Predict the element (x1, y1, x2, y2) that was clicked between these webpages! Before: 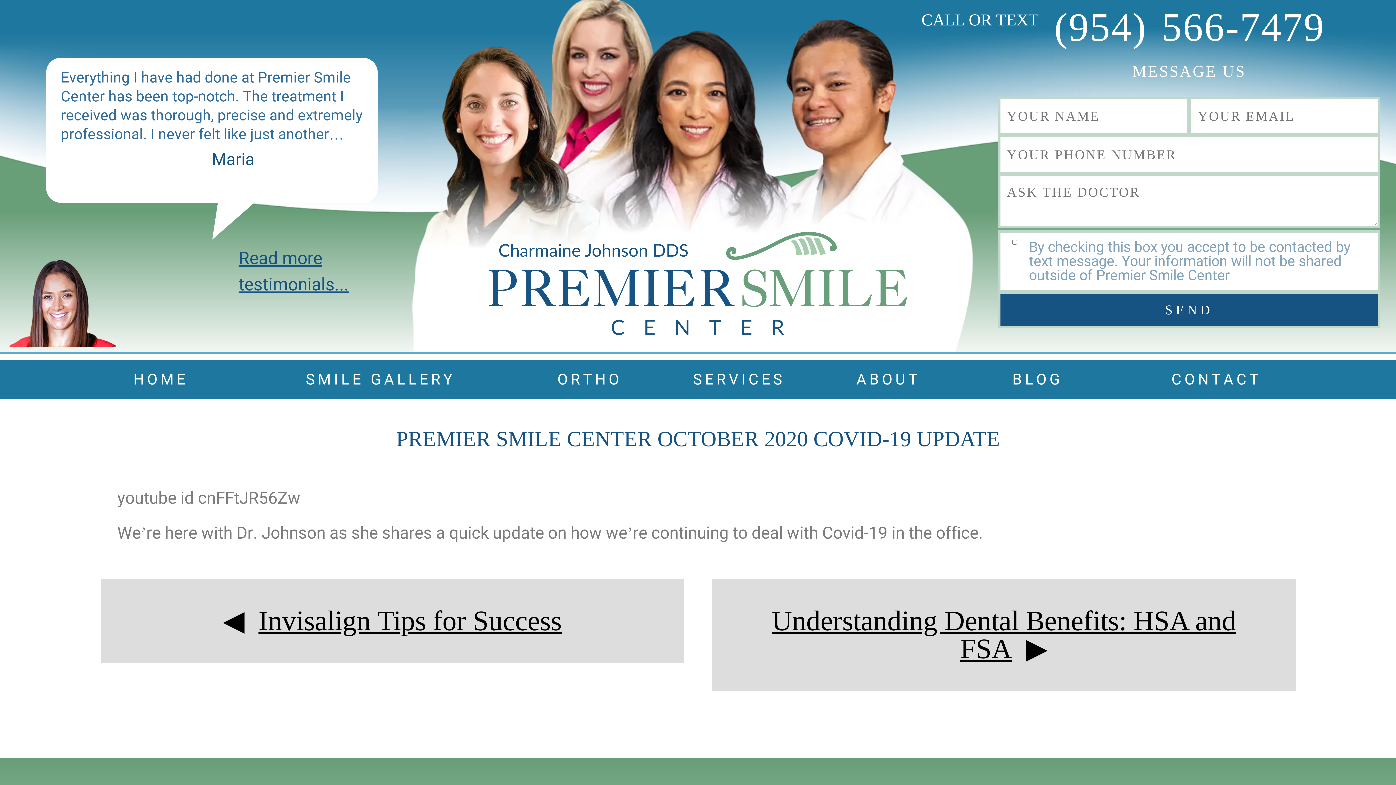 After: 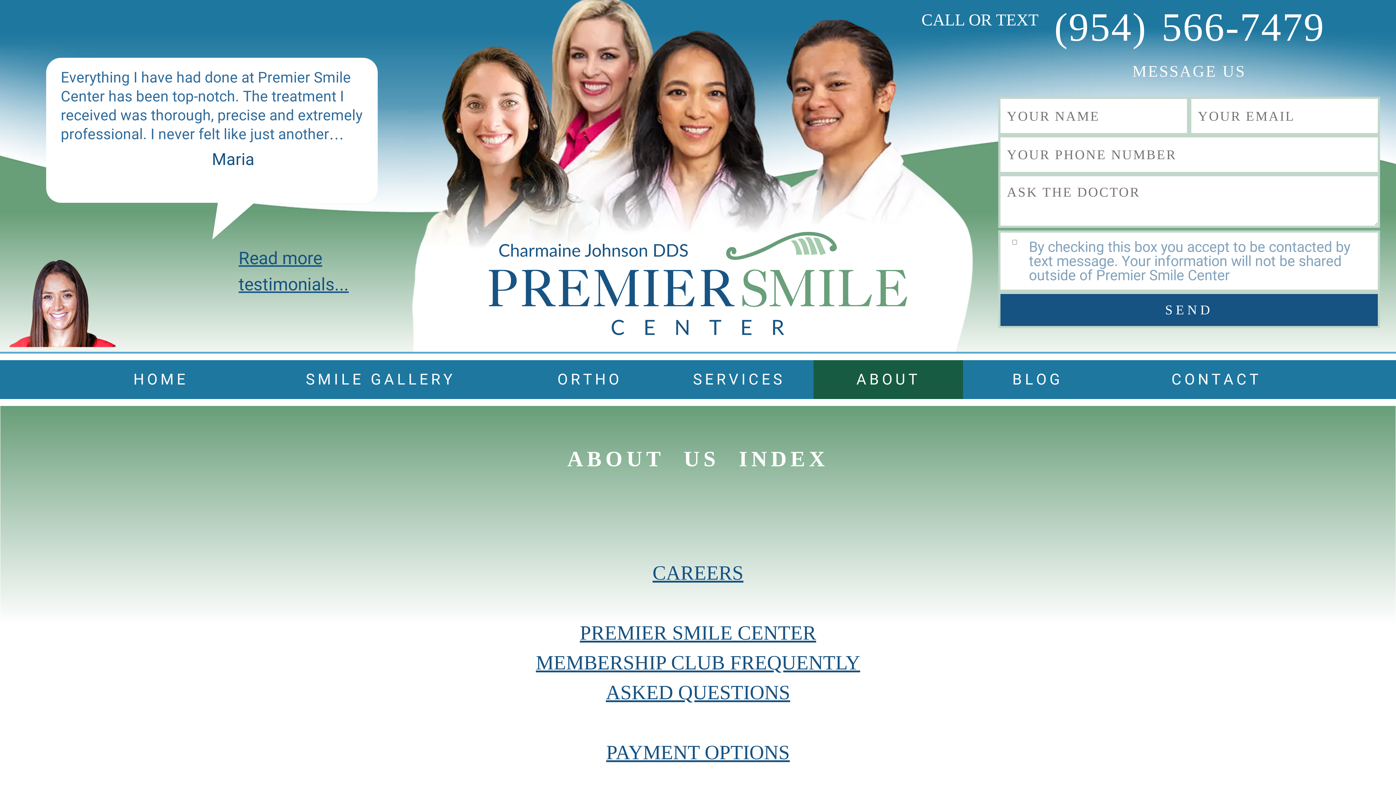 Action: label: ABOUT bbox: (813, 360, 963, 399)